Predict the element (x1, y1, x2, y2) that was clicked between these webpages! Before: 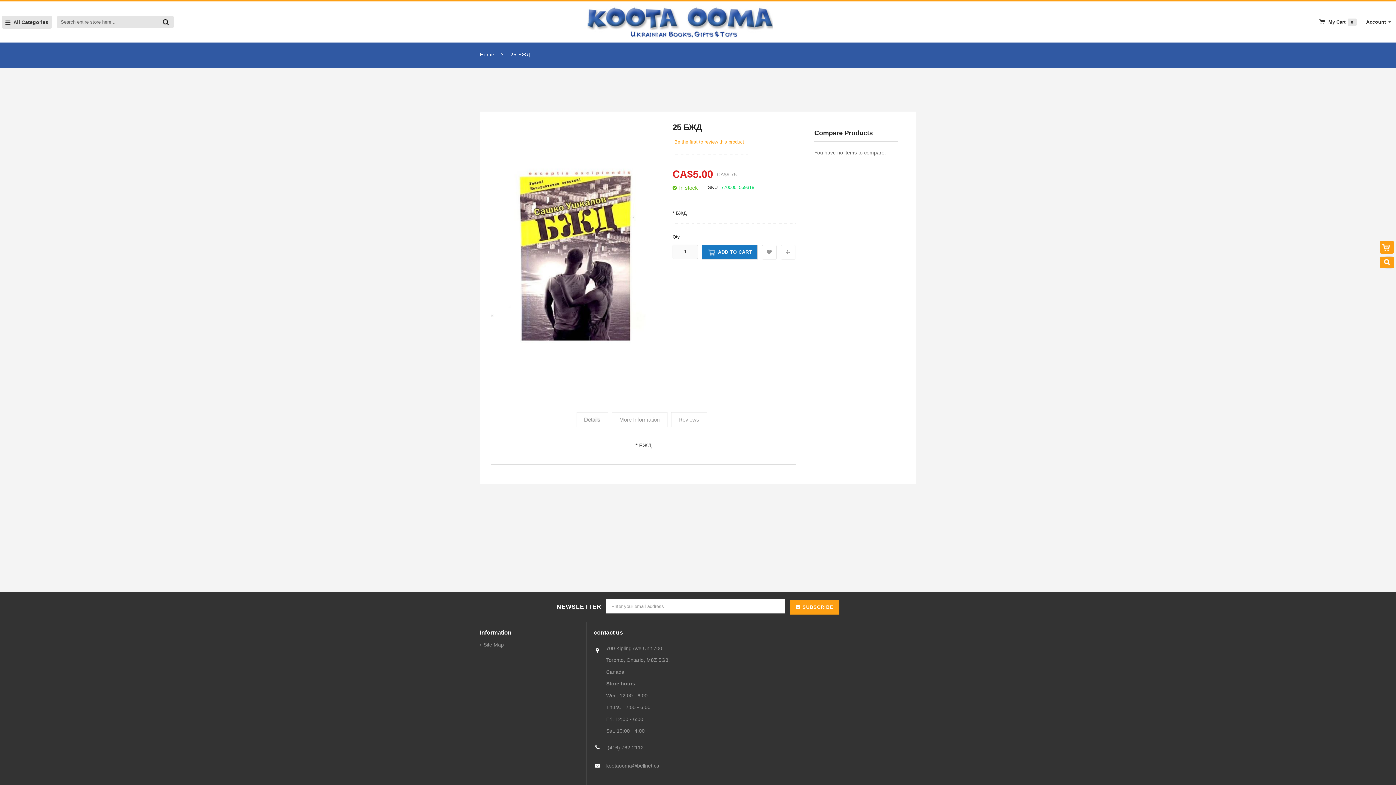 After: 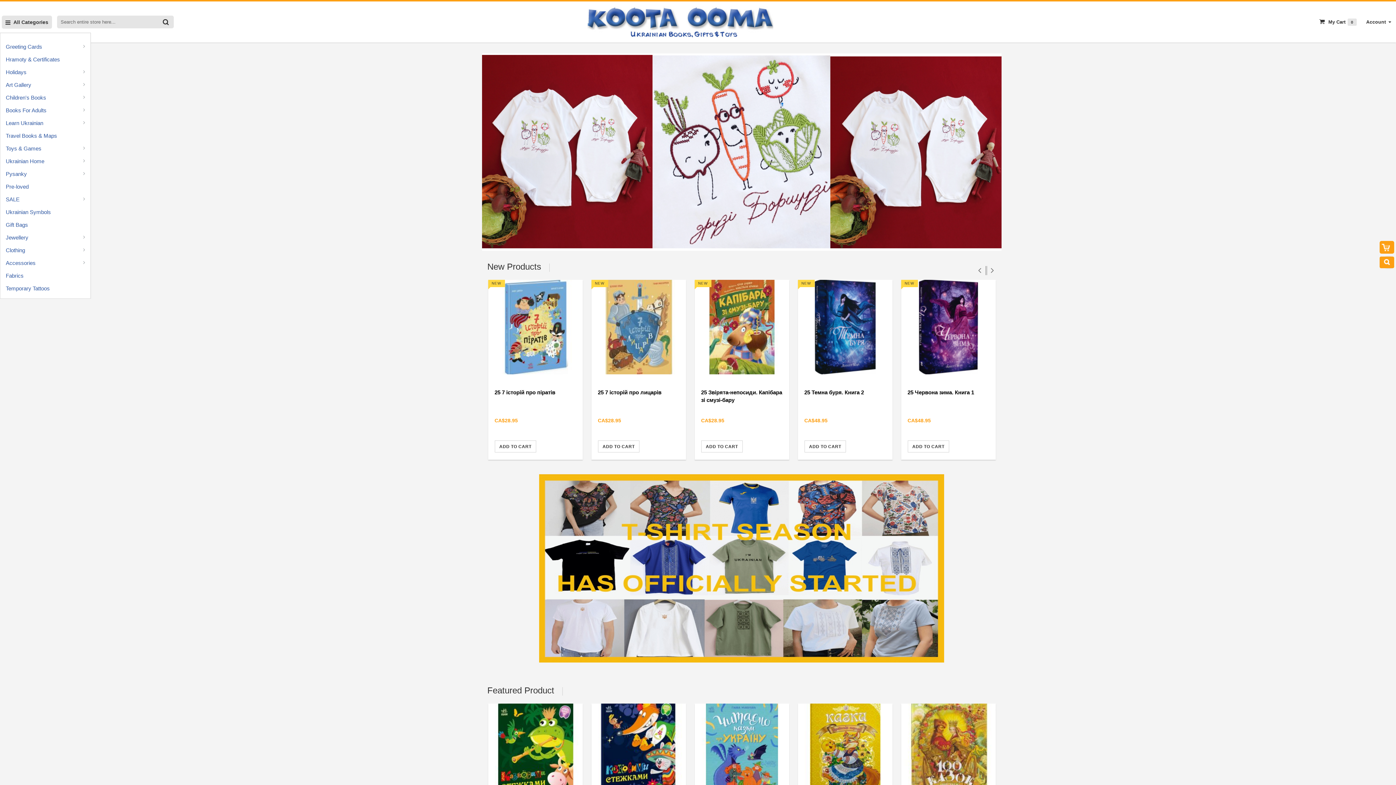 Action: bbox: (587, 6, 773, 37)